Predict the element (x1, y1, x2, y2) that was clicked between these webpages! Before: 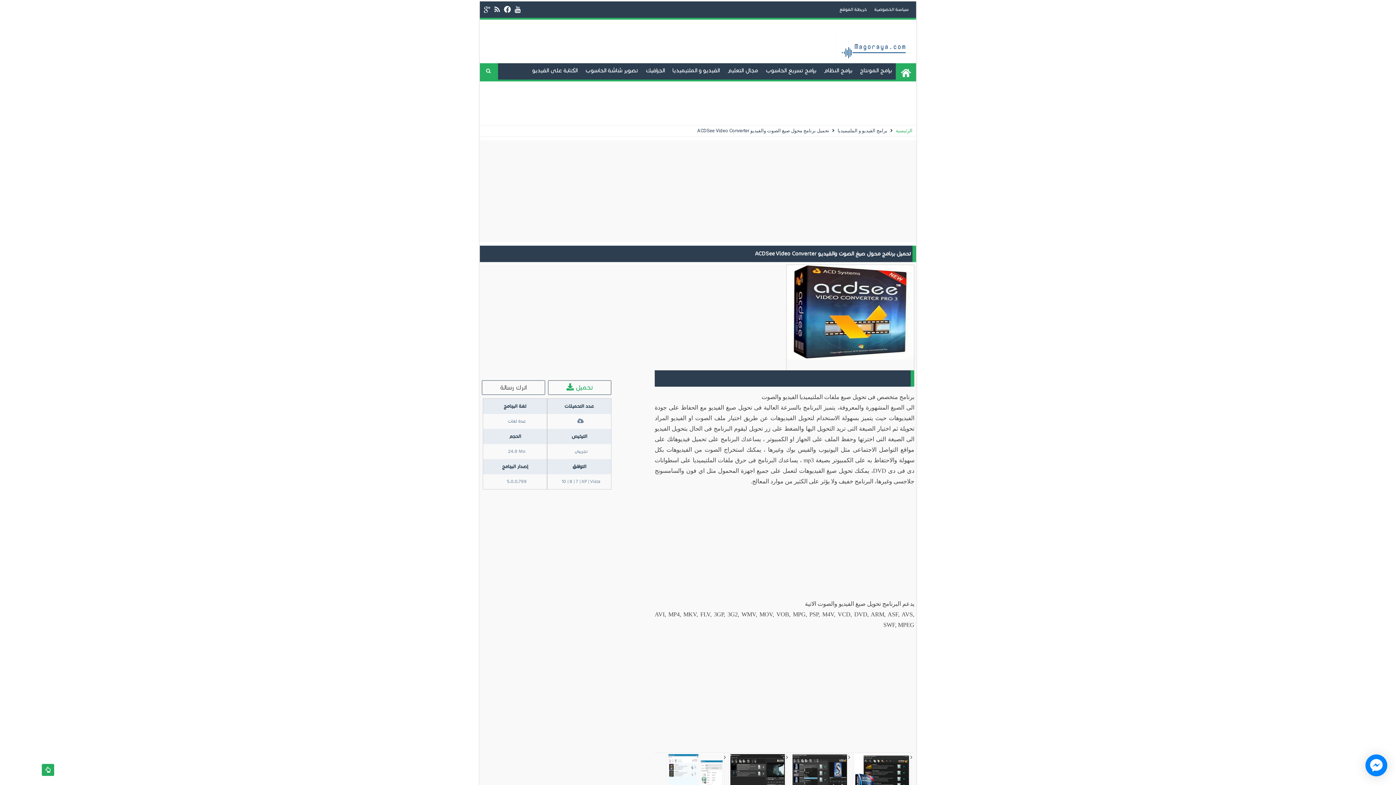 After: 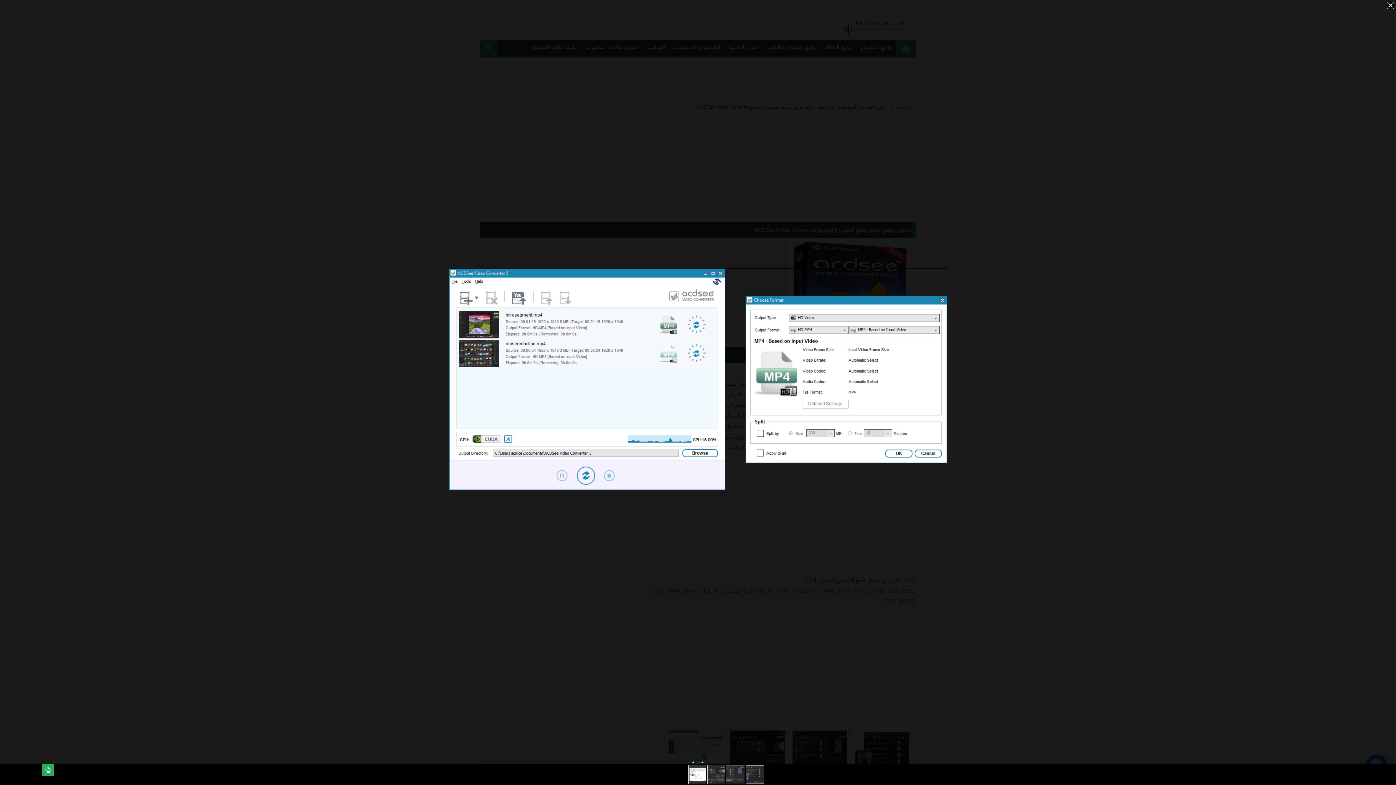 Action: bbox: (667, 753, 724, 809)